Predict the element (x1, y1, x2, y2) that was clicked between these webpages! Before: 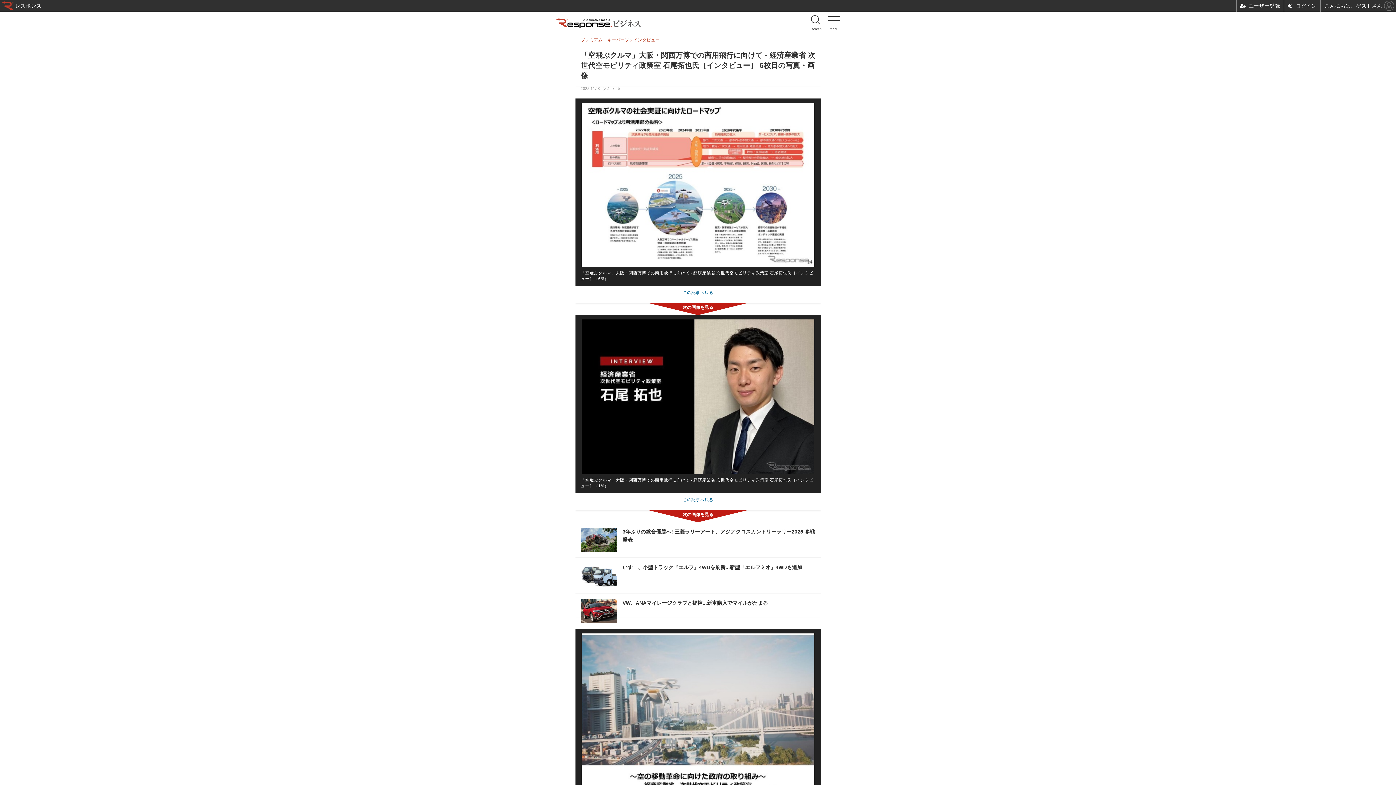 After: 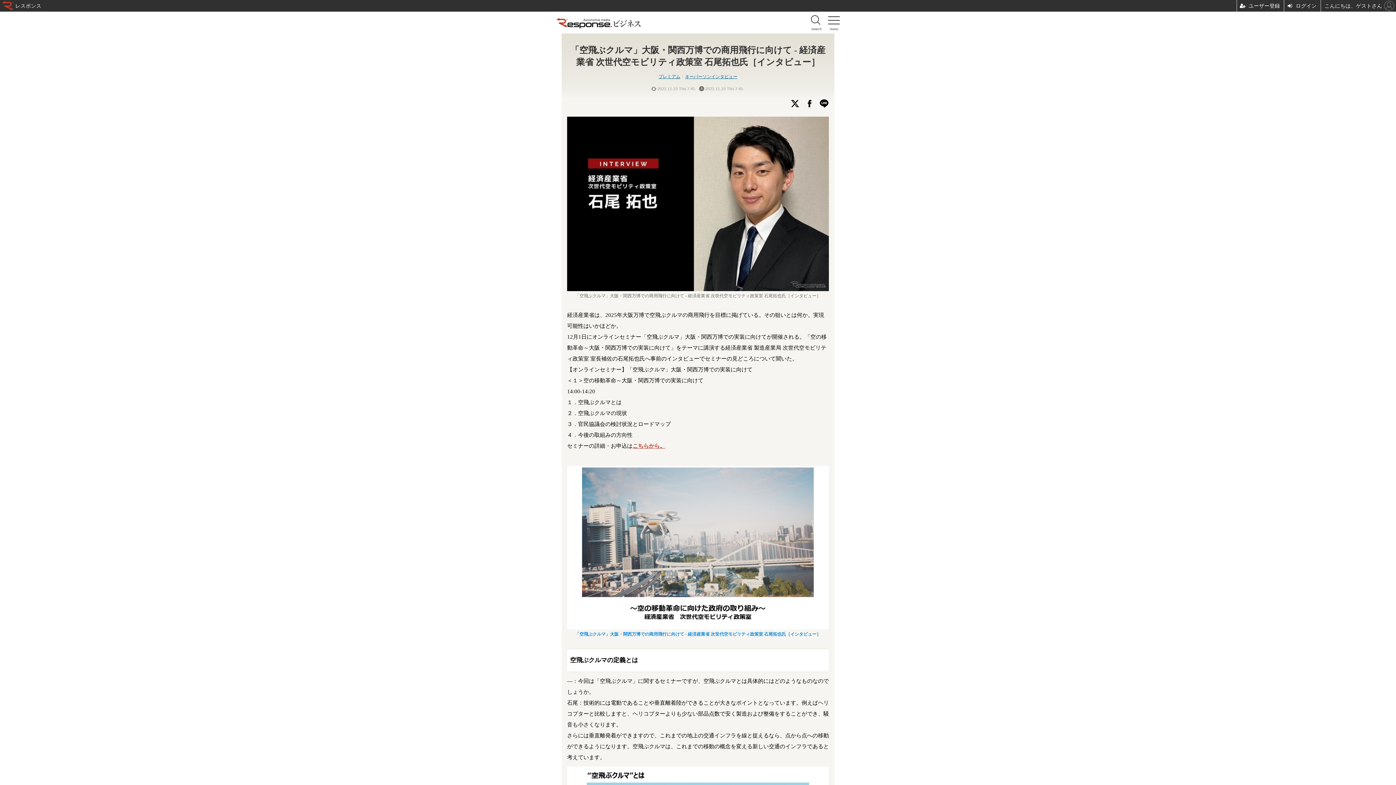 Action: bbox: (682, 290, 713, 294) label: この記事へ戻る